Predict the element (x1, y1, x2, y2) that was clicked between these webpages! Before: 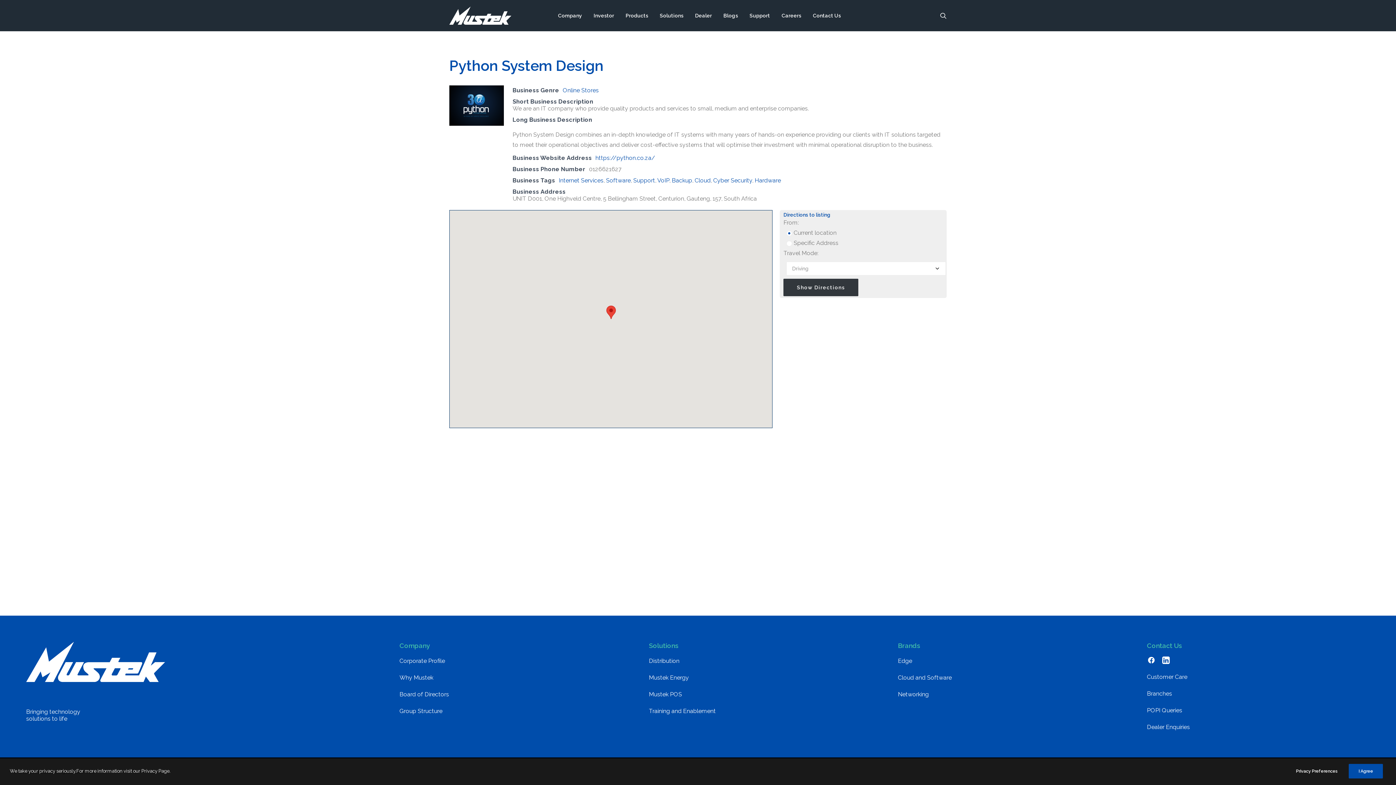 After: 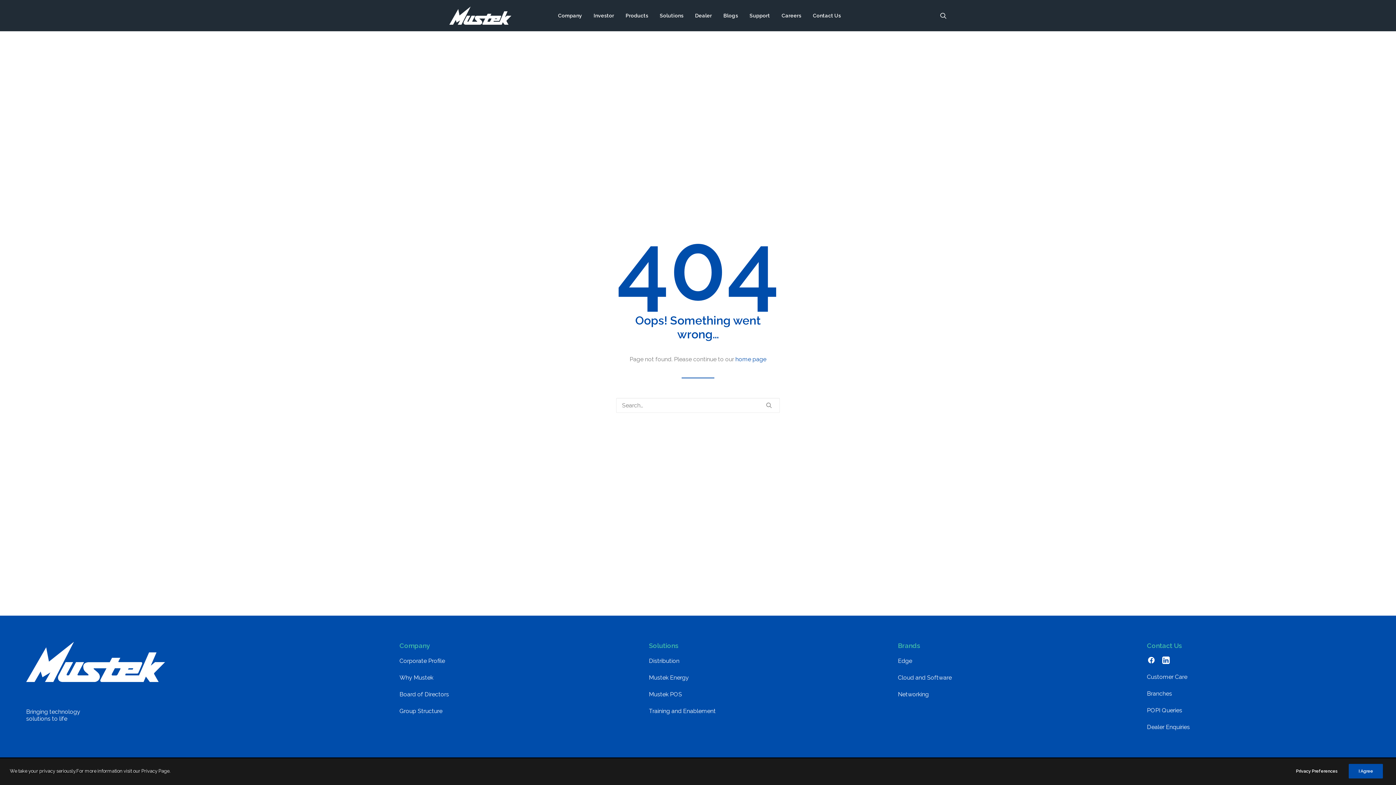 Action: bbox: (898, 674, 952, 681) label: Cloud and Software